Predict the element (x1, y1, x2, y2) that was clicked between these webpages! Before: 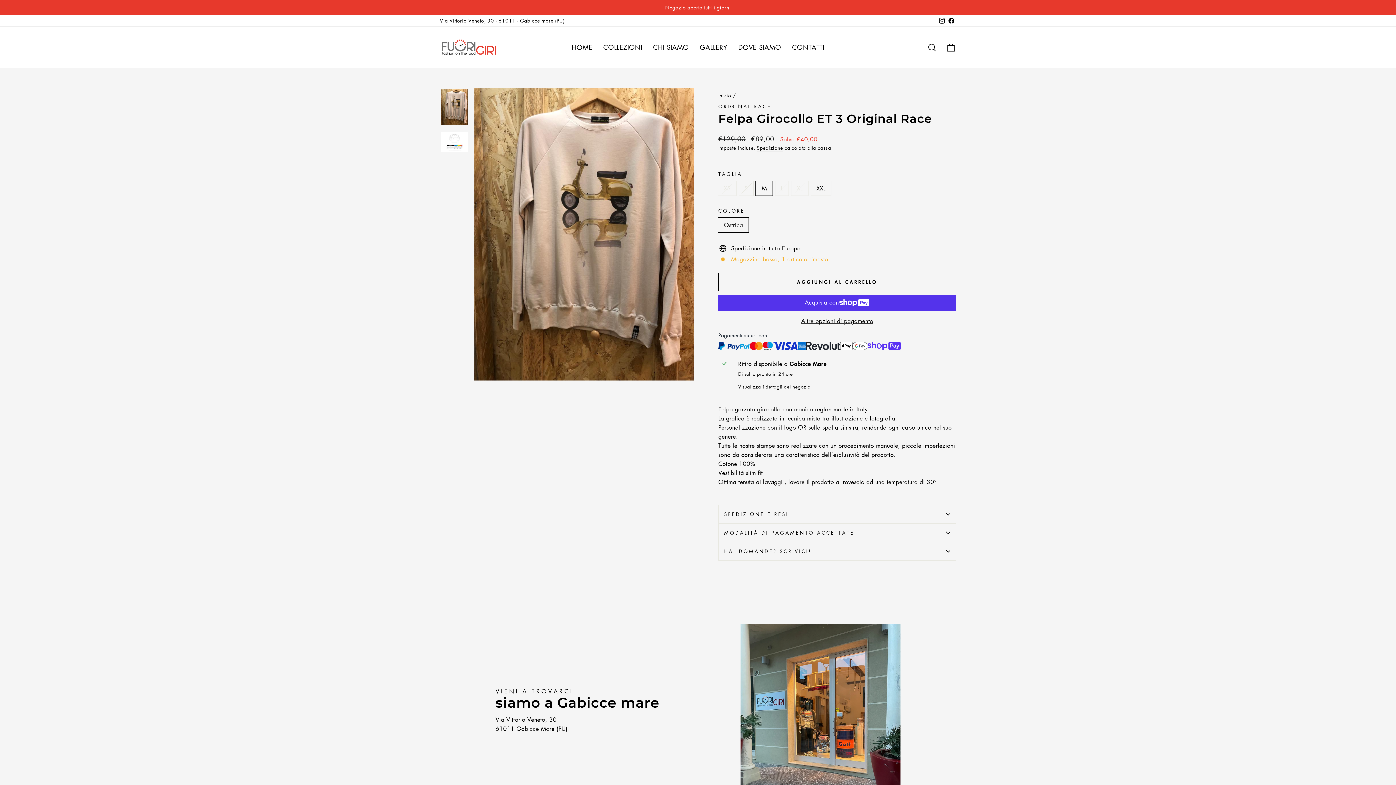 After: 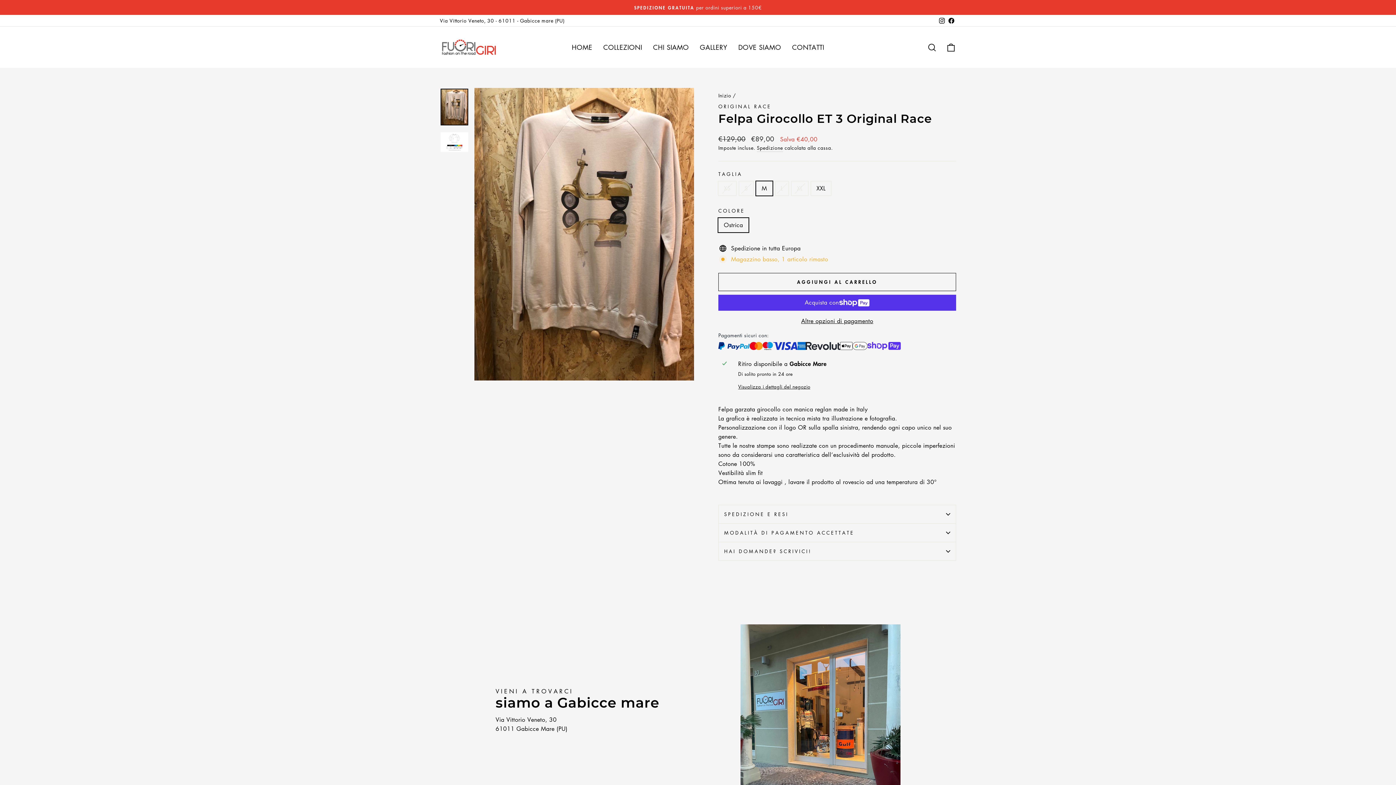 Action: label: Facebook bbox: (946, 14, 956, 26)